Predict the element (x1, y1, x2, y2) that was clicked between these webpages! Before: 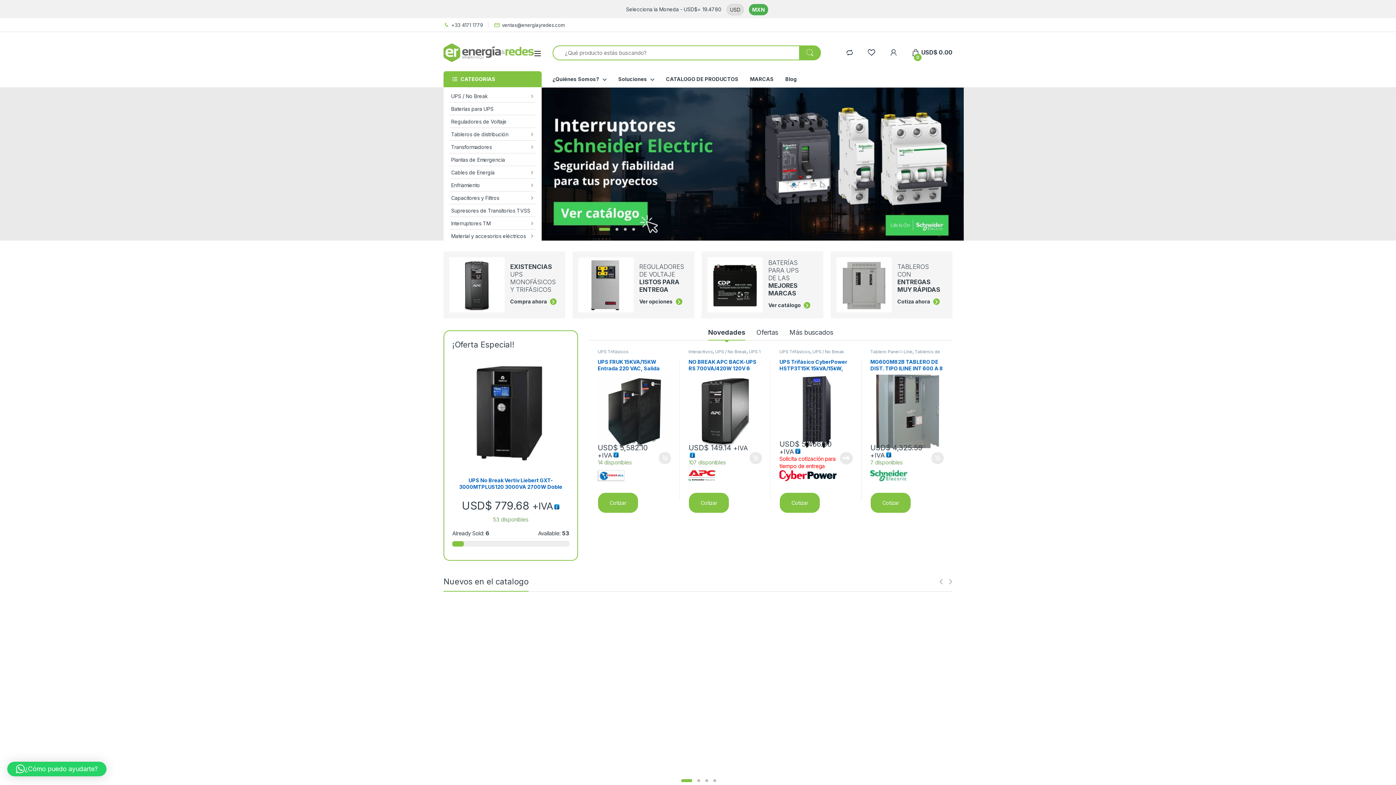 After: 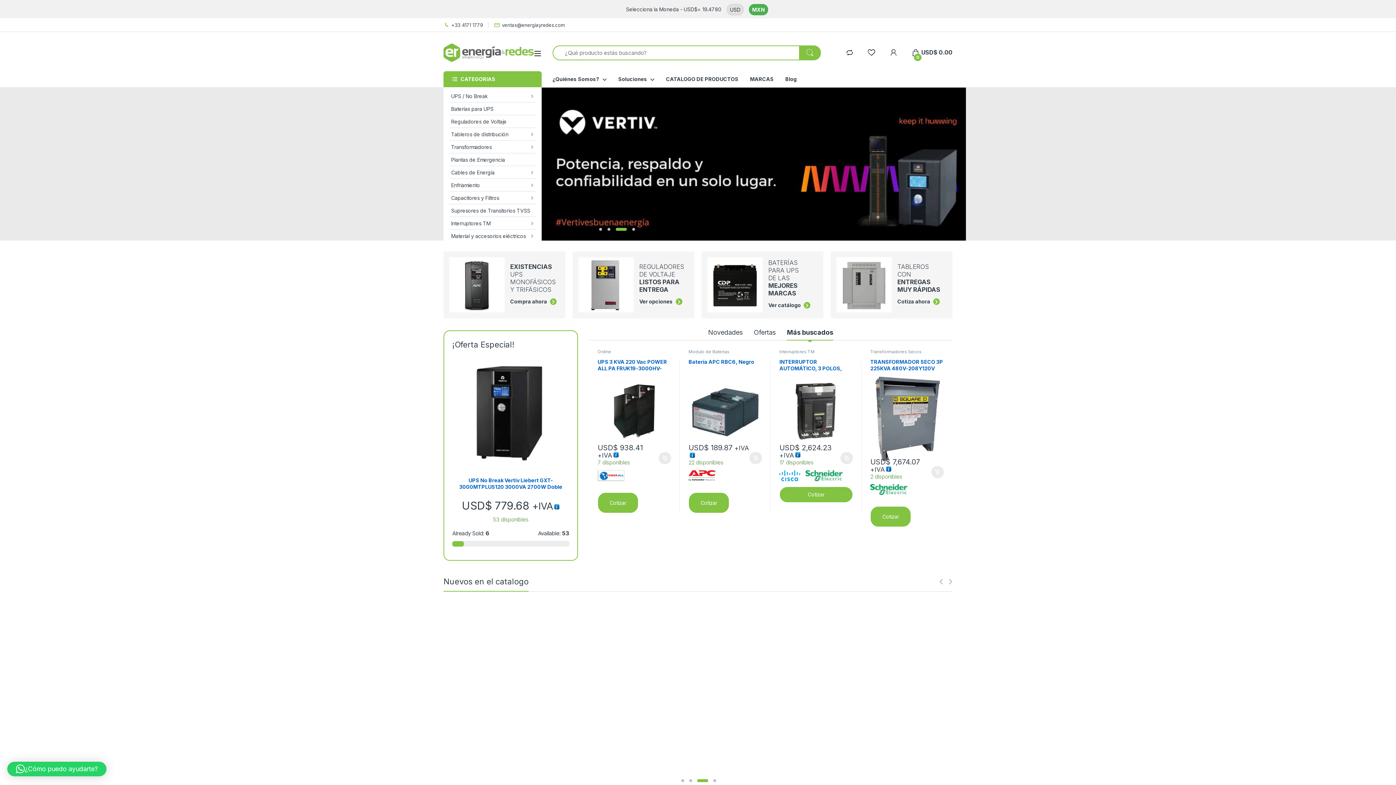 Action: label: Más buscados bbox: (789, 326, 833, 340)